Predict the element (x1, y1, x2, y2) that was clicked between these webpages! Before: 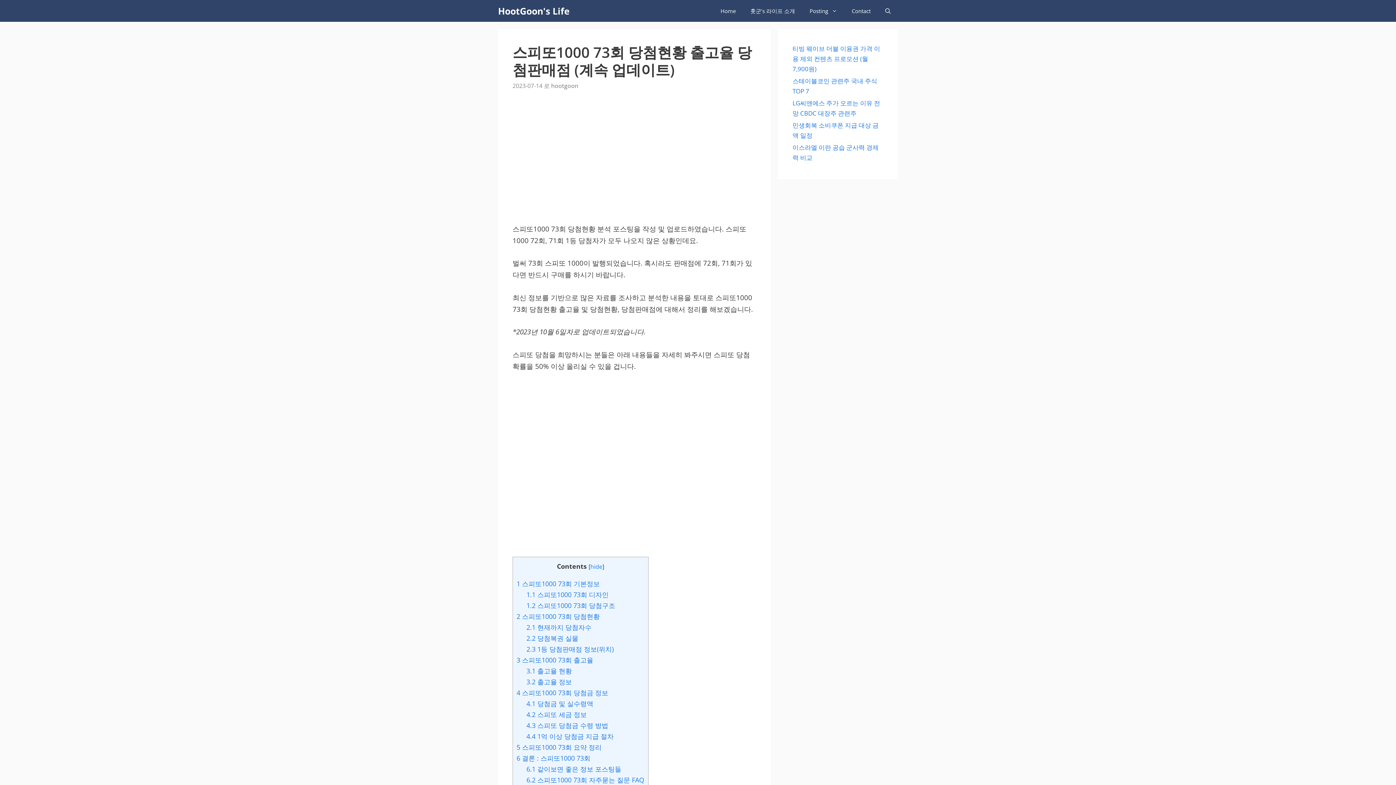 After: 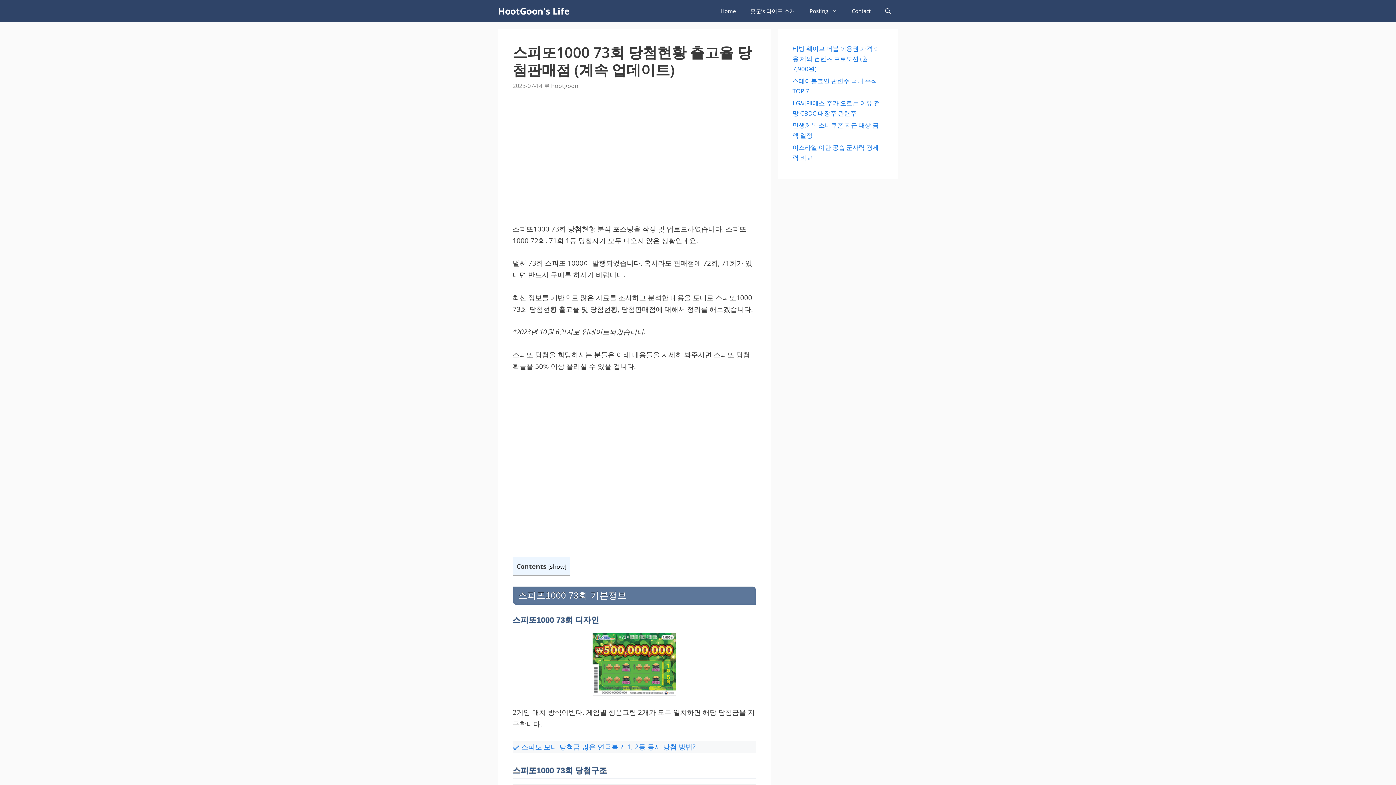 Action: bbox: (590, 563, 602, 571) label: hide